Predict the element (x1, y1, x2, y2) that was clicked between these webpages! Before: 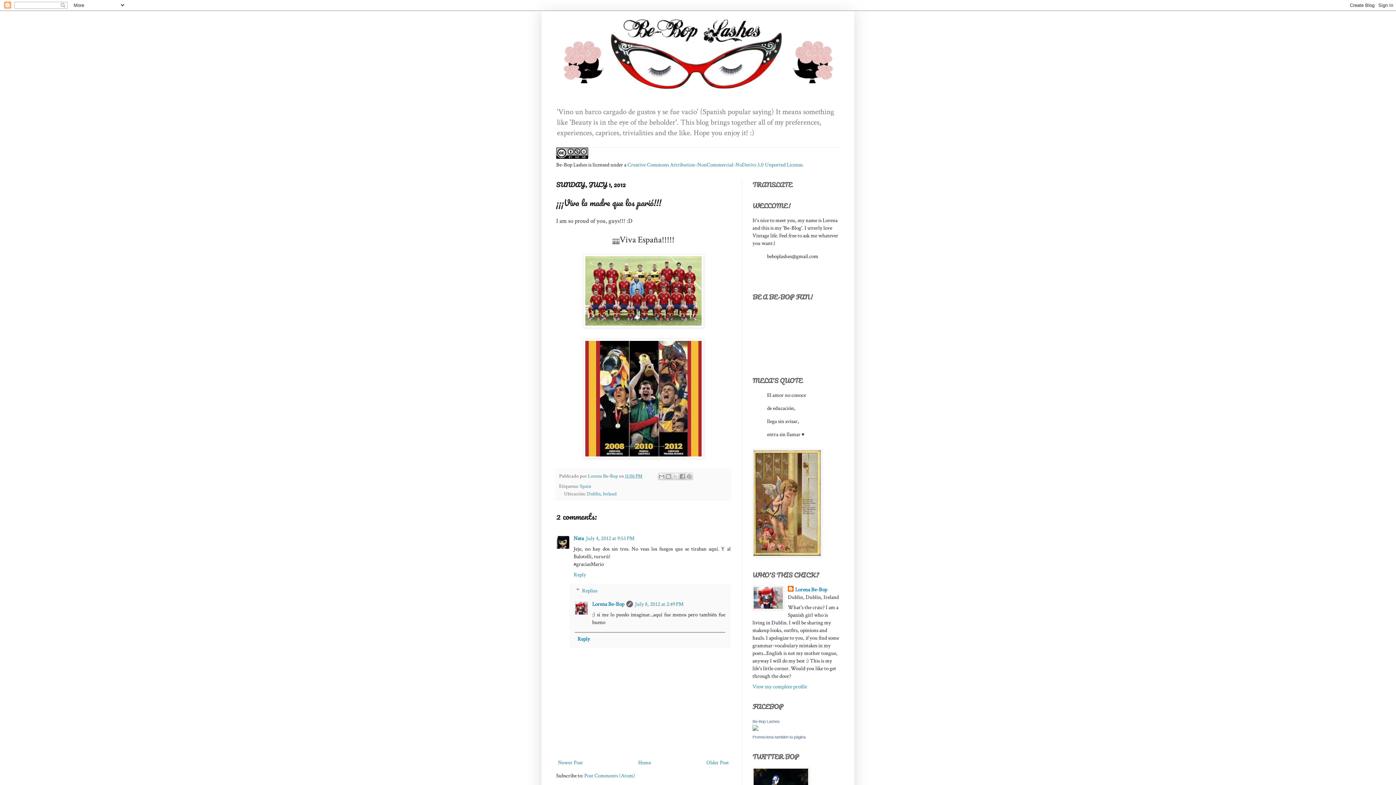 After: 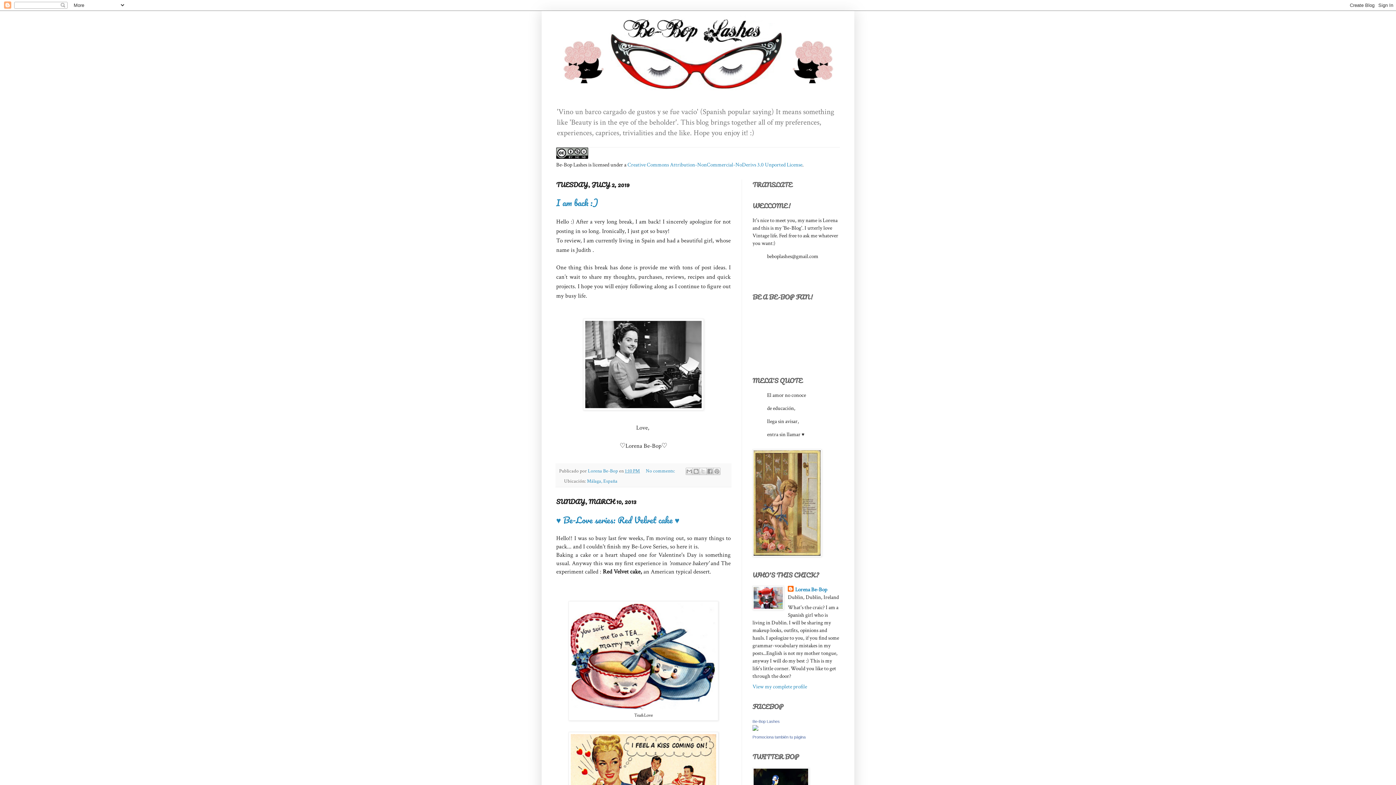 Action: bbox: (545, 14, 850, 102)